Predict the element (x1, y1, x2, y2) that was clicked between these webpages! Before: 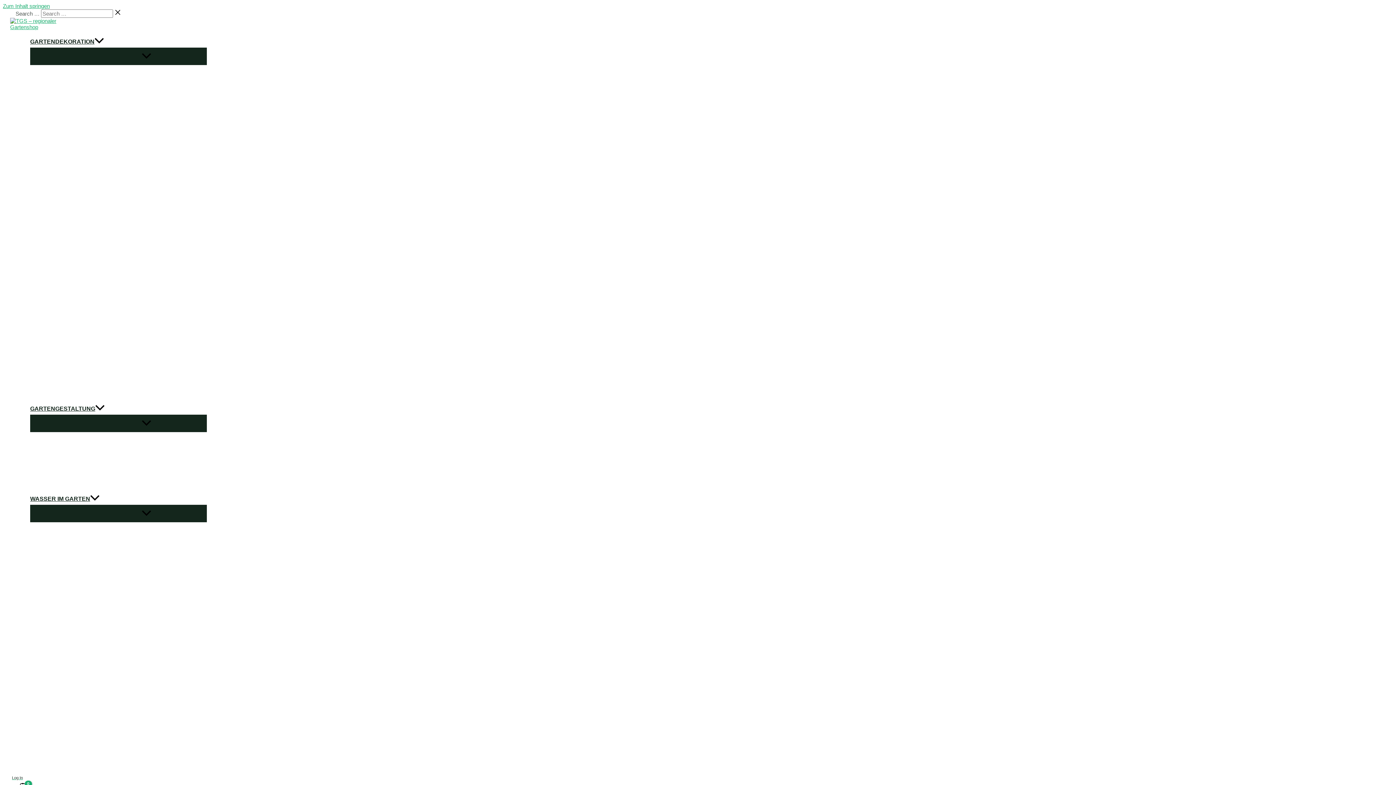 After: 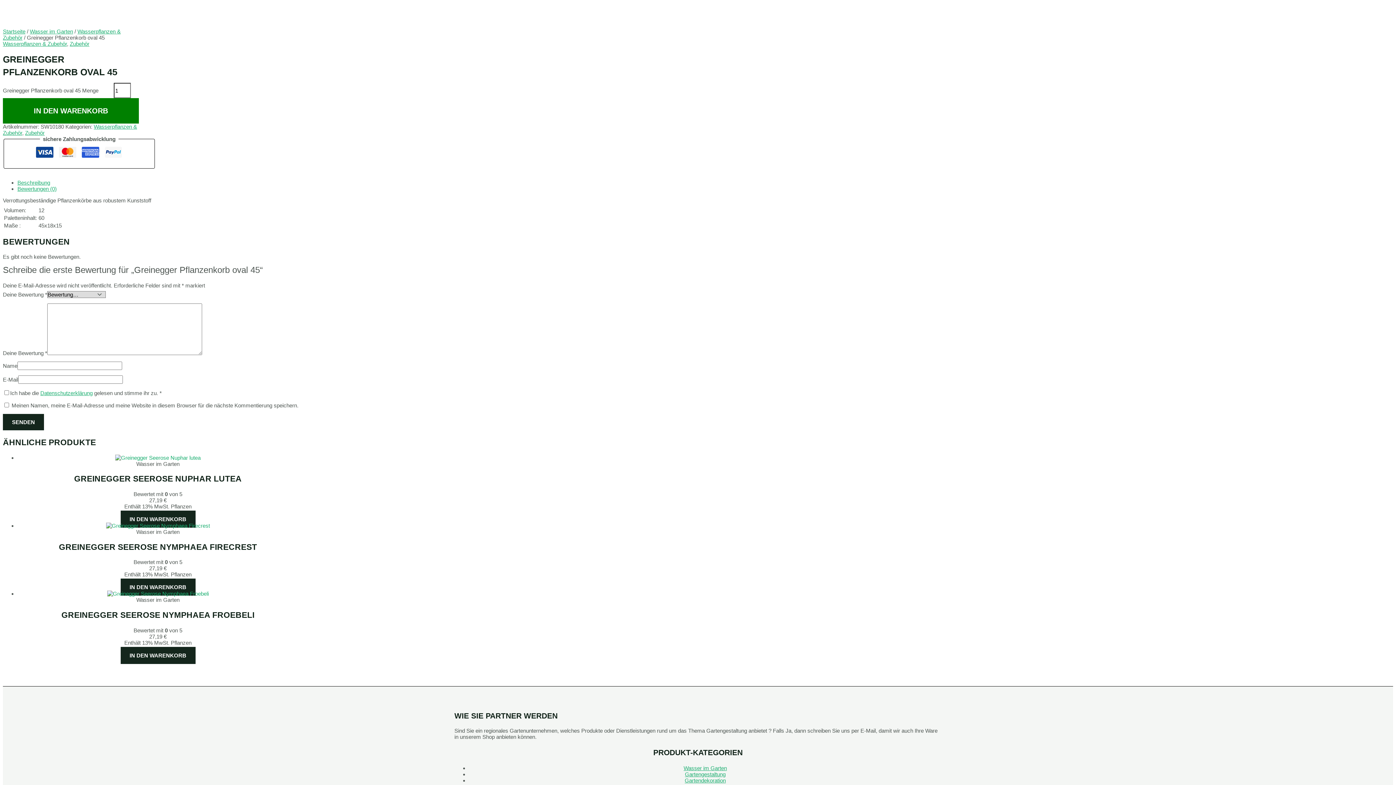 Action: label: Zum Inhalt springen bbox: (2, 2, 49, 9)